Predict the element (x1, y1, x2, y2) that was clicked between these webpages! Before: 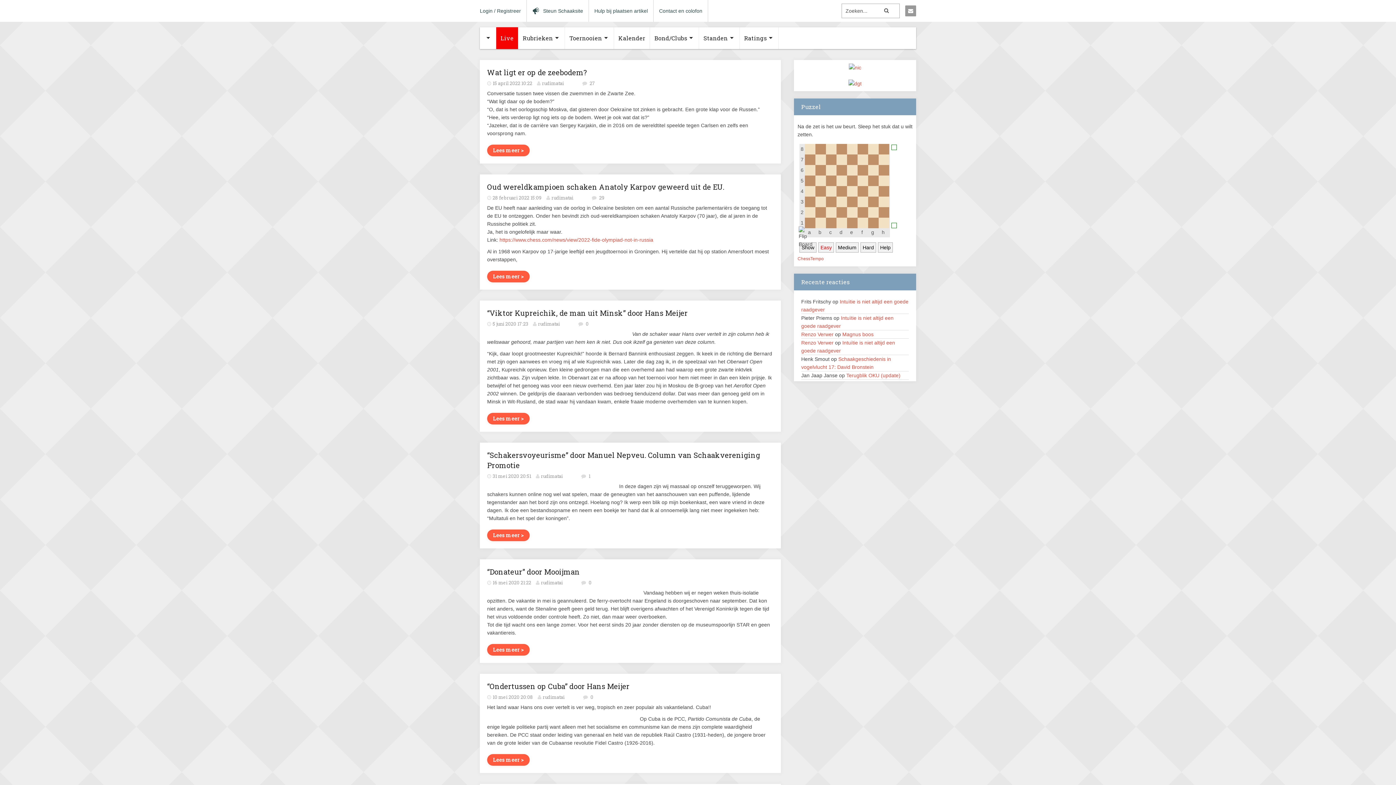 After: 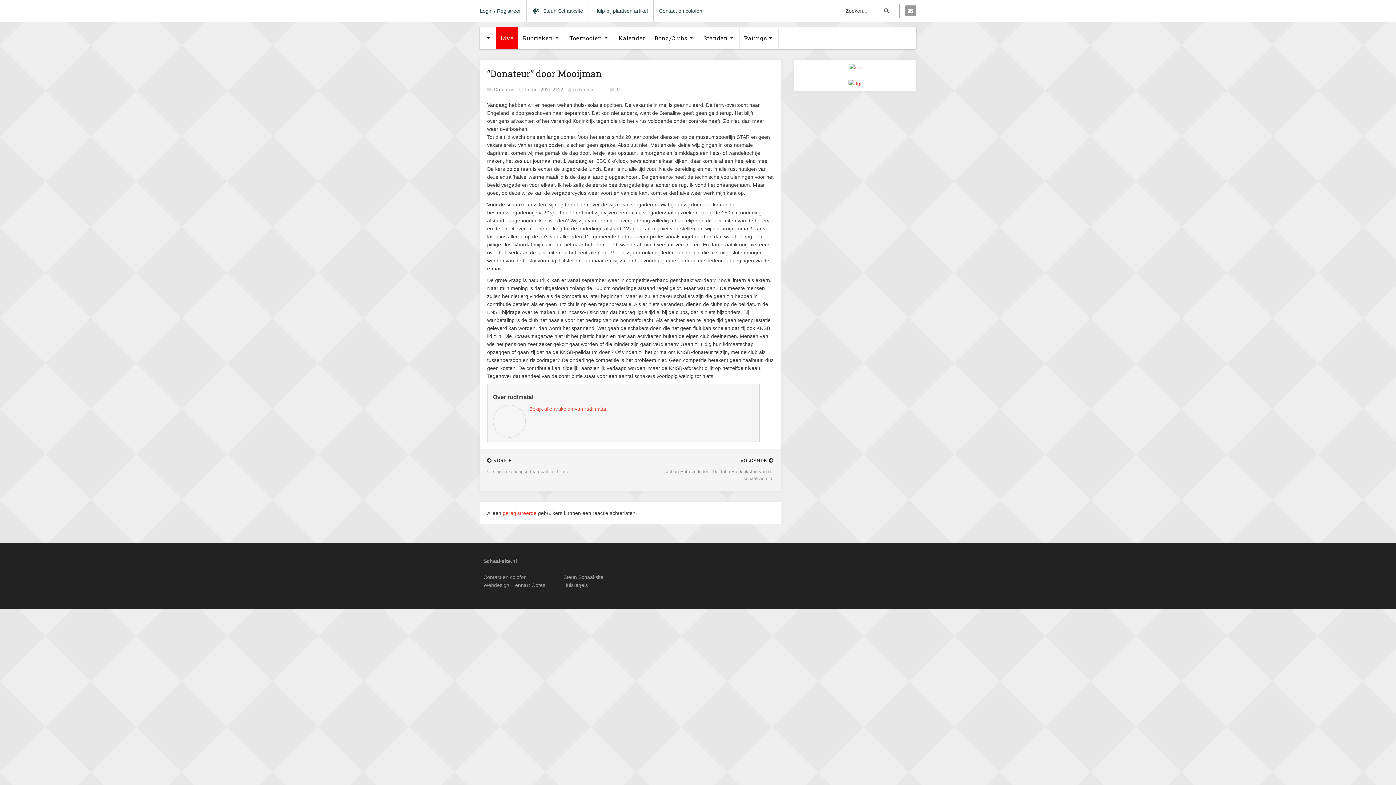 Action: label: “Donateur” door Mooijman bbox: (487, 567, 580, 576)